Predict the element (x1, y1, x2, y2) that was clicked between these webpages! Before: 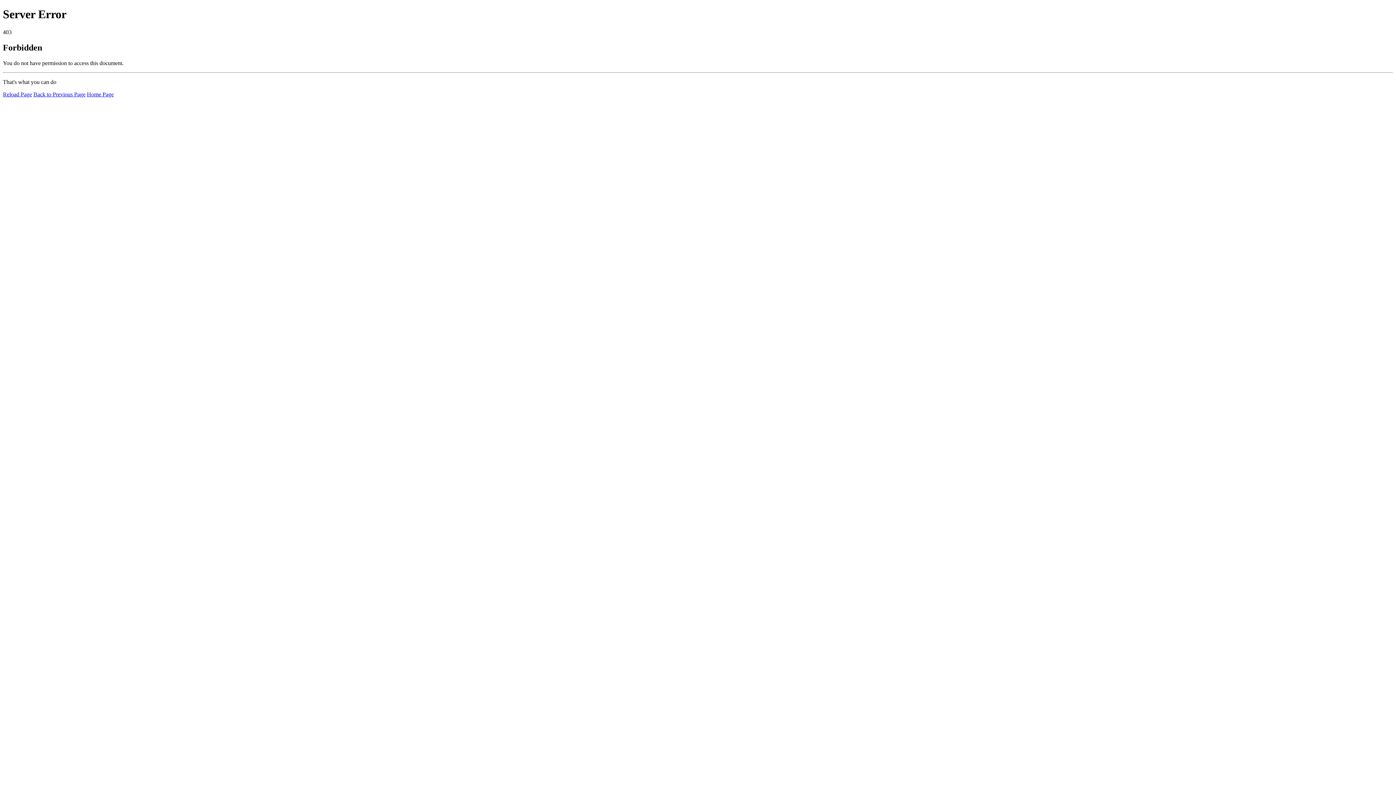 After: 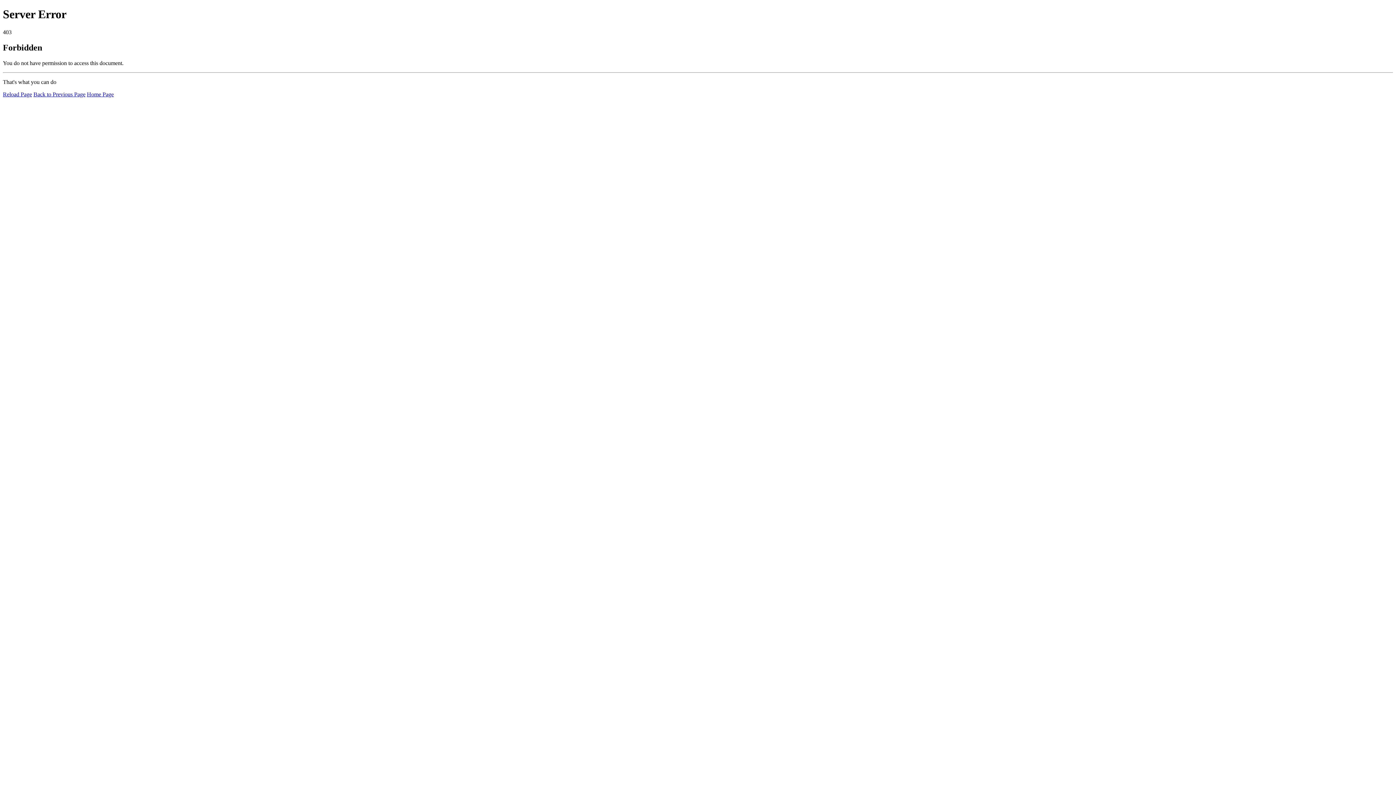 Action: bbox: (86, 91, 113, 97) label: Home Page